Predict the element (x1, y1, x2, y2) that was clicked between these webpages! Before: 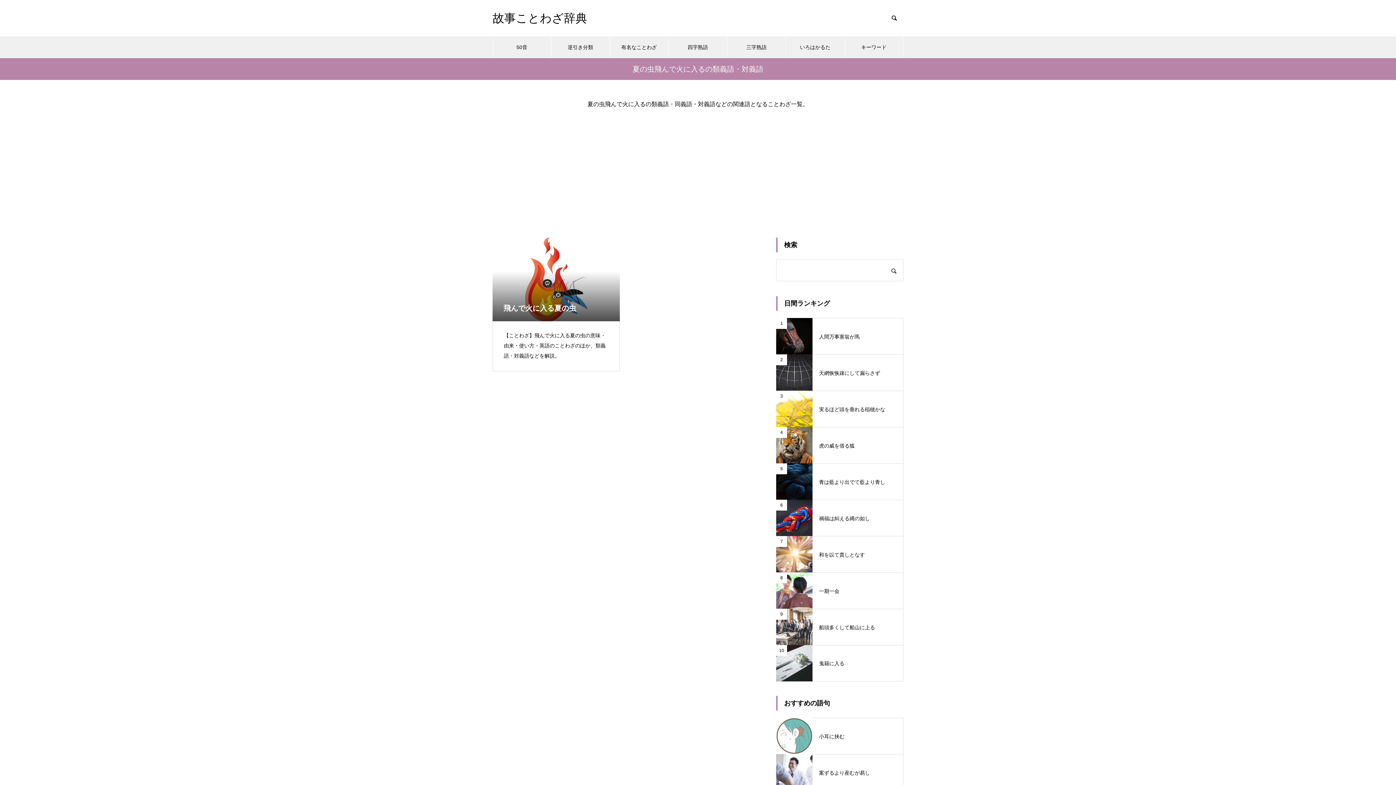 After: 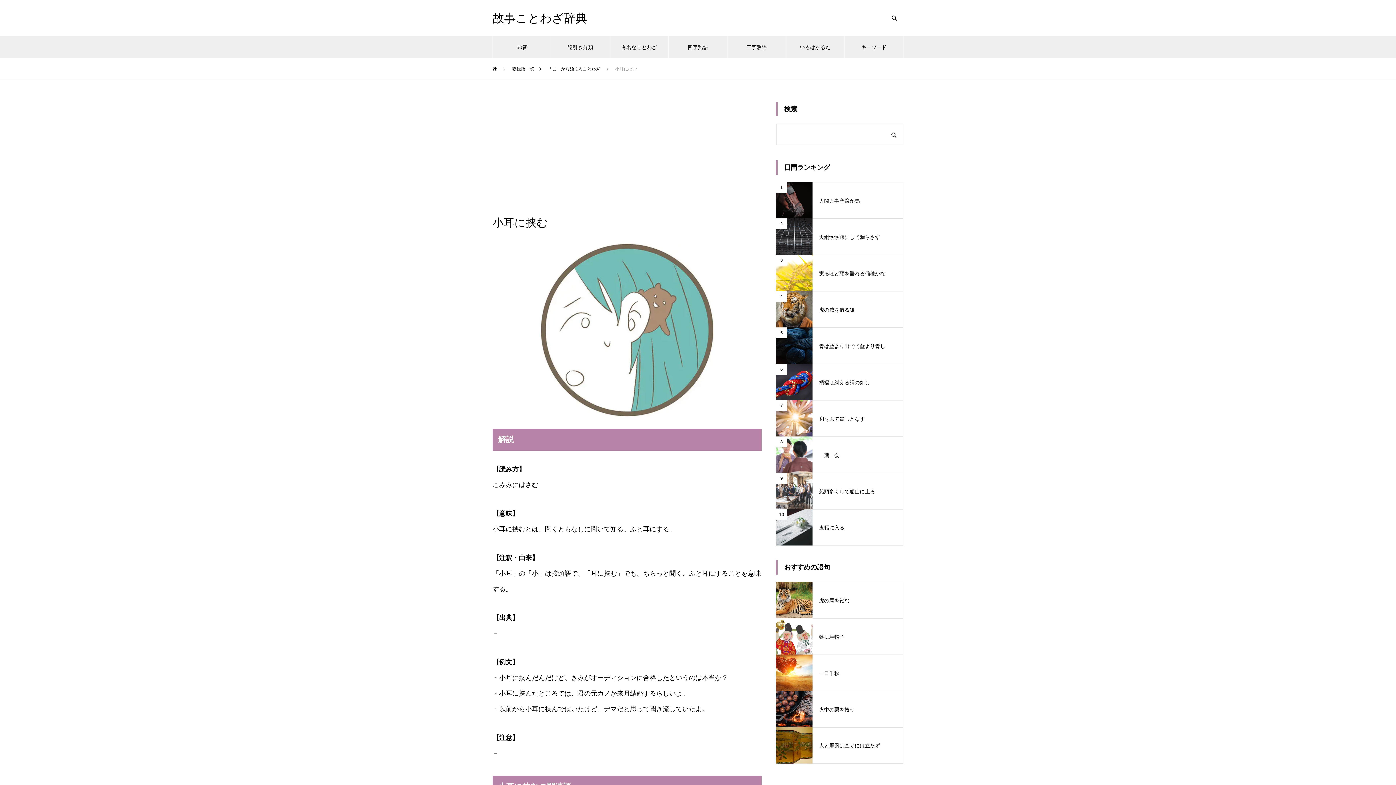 Action: label: 小耳に挟む bbox: (776, 718, 903, 754)